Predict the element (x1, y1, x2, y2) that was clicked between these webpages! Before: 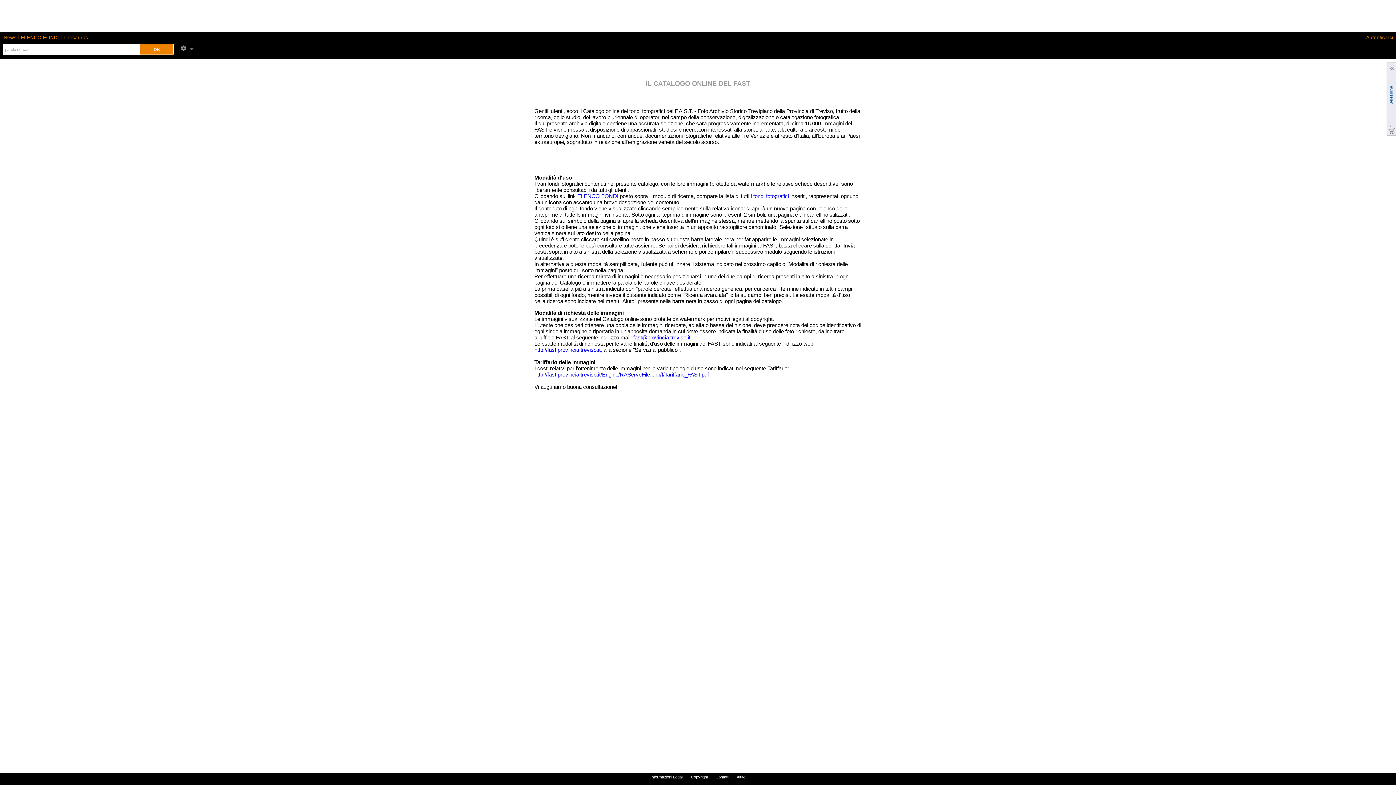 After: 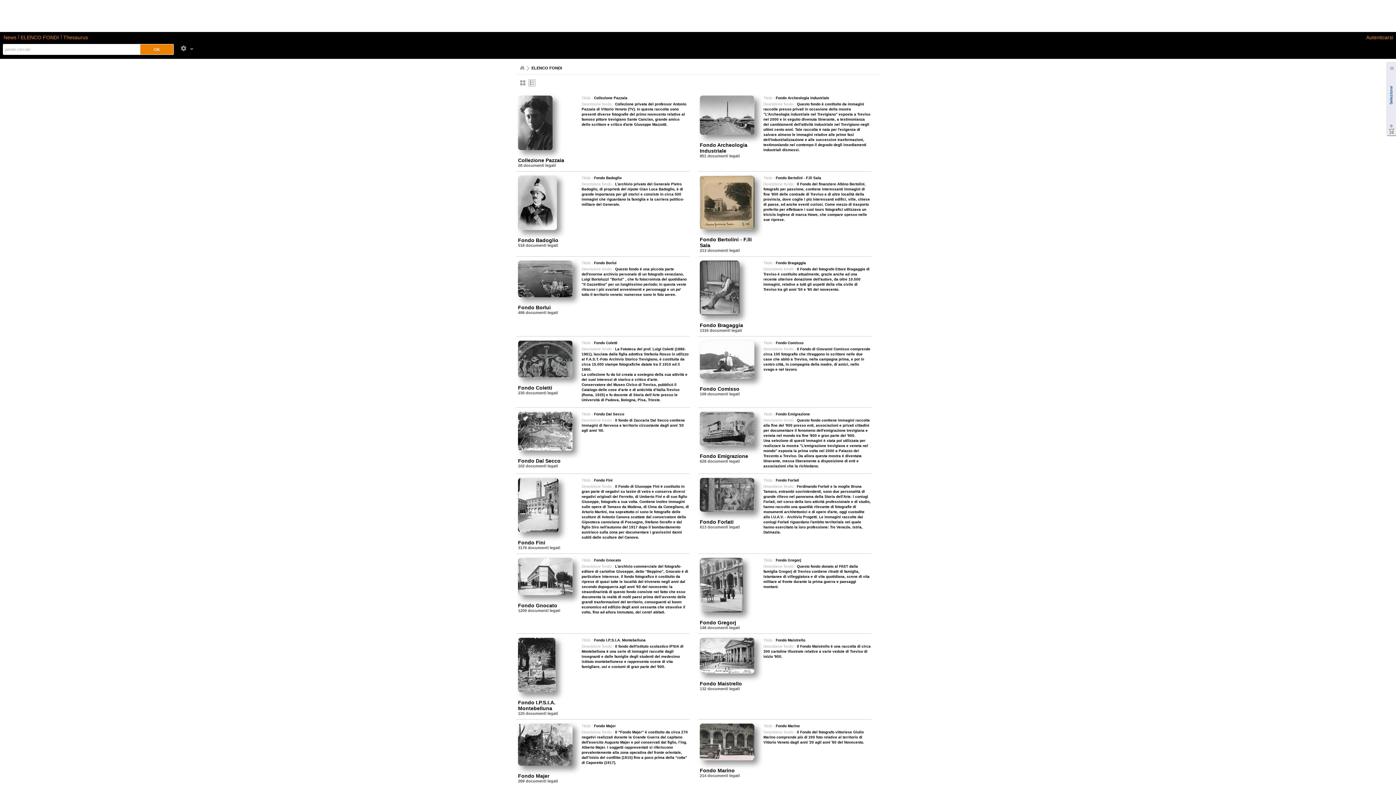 Action: bbox: (20, 33, 61, 41) label: ELENCO FONDI